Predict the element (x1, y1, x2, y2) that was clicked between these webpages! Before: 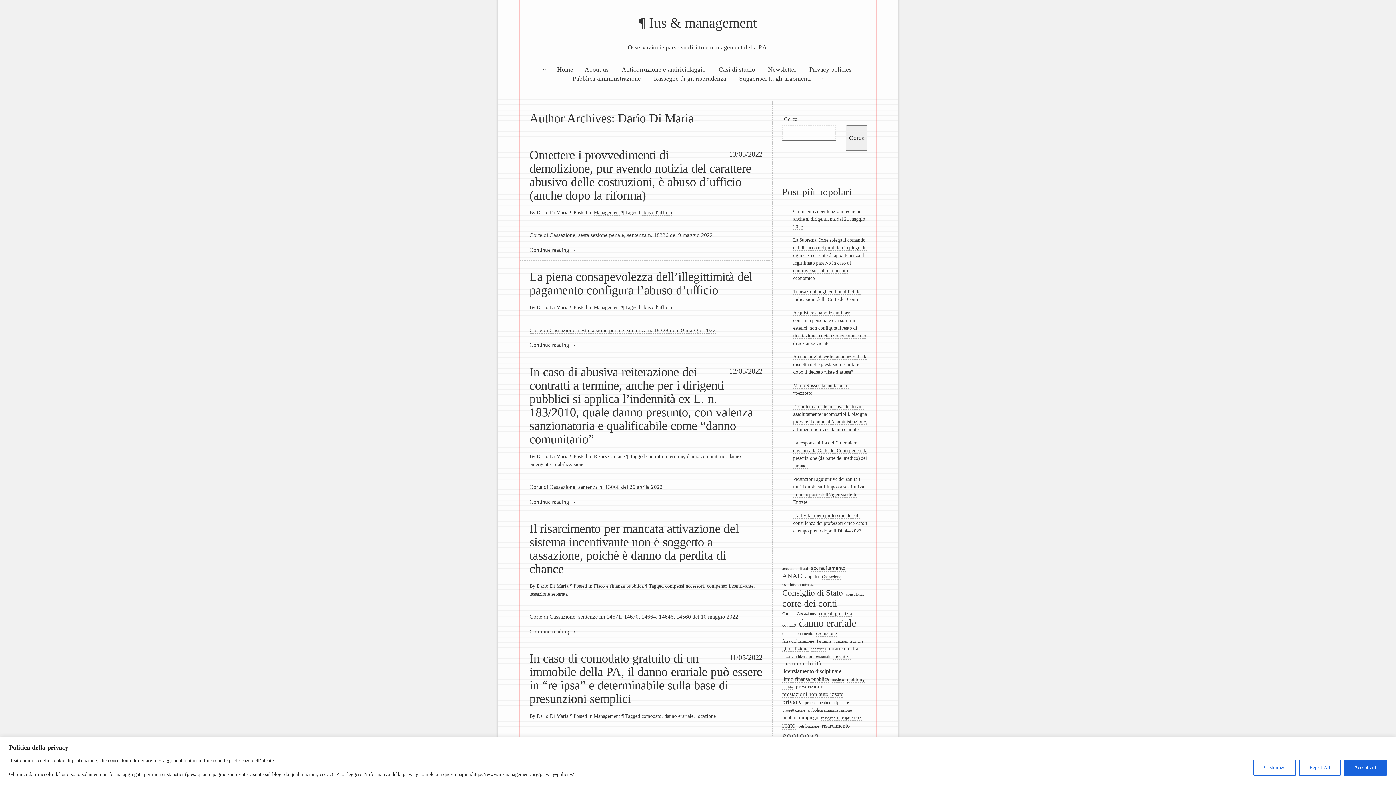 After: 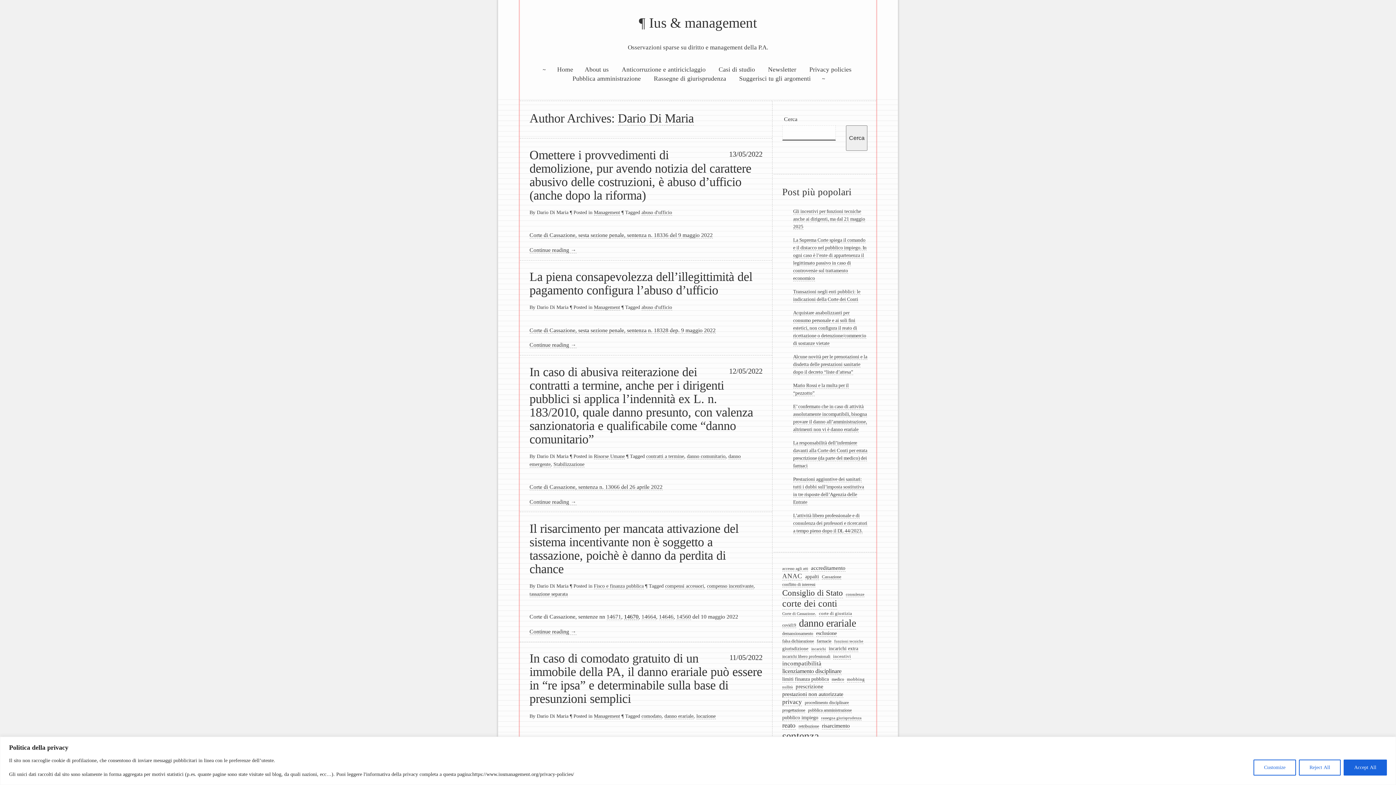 Action: bbox: (624, 613, 638, 620) label: 14670